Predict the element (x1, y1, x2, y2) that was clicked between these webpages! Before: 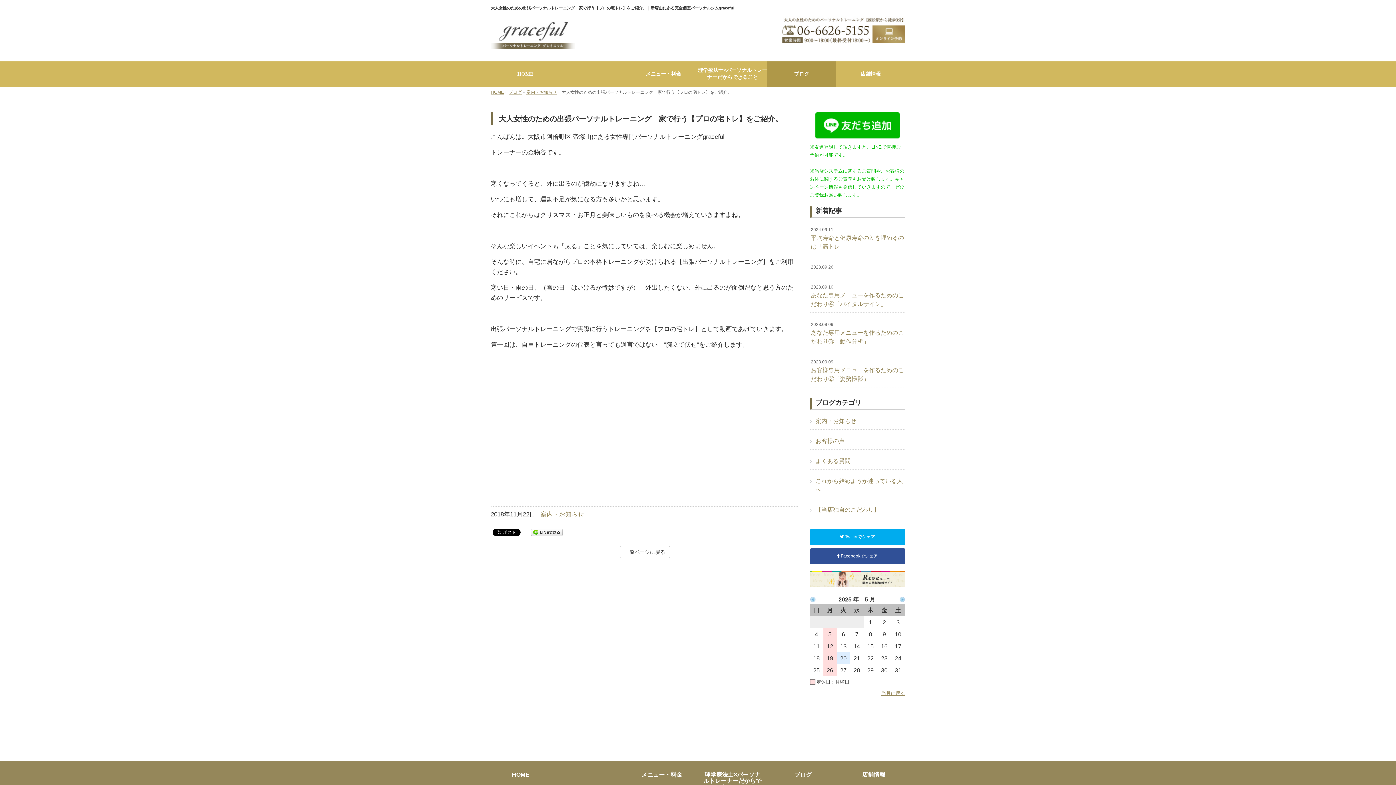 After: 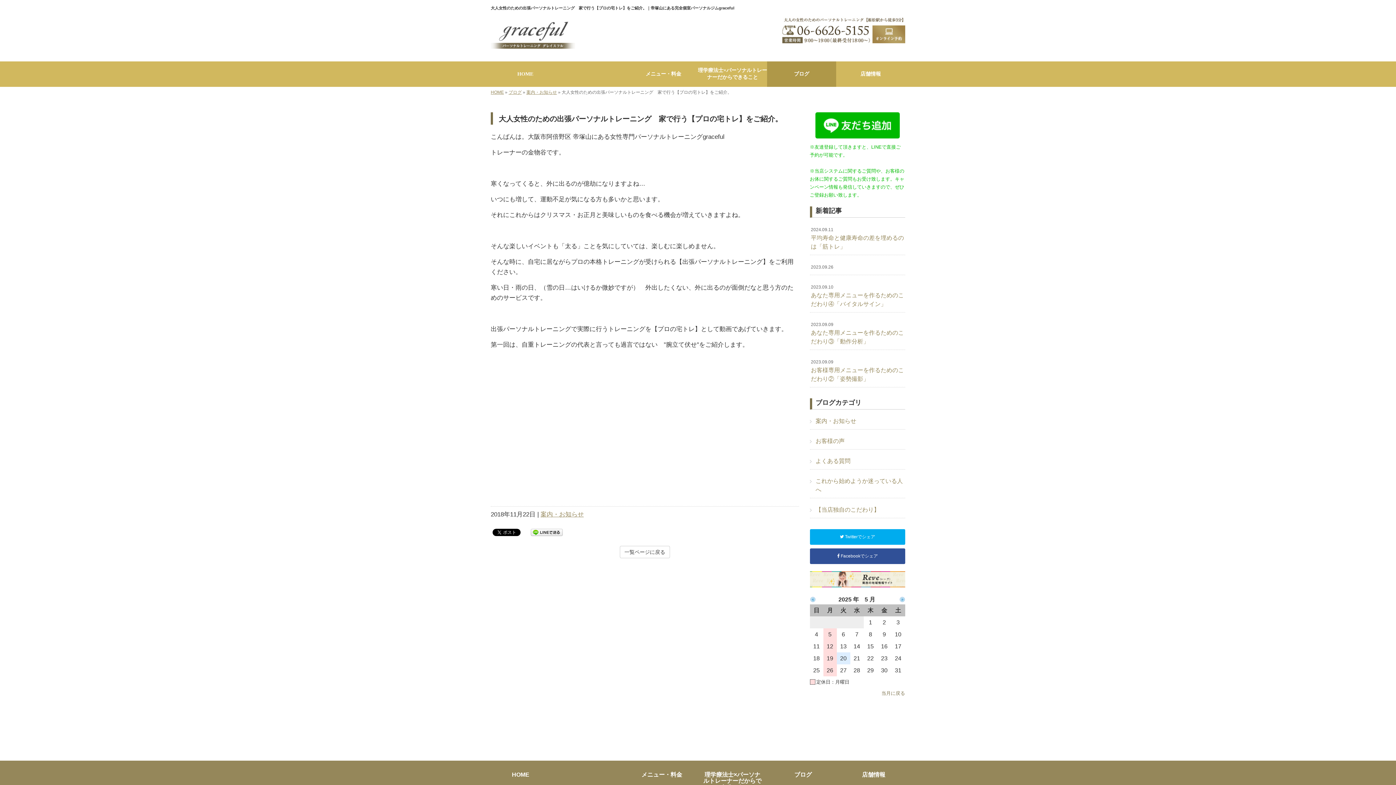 Action: bbox: (881, 690, 905, 696) label: 当月に戻る